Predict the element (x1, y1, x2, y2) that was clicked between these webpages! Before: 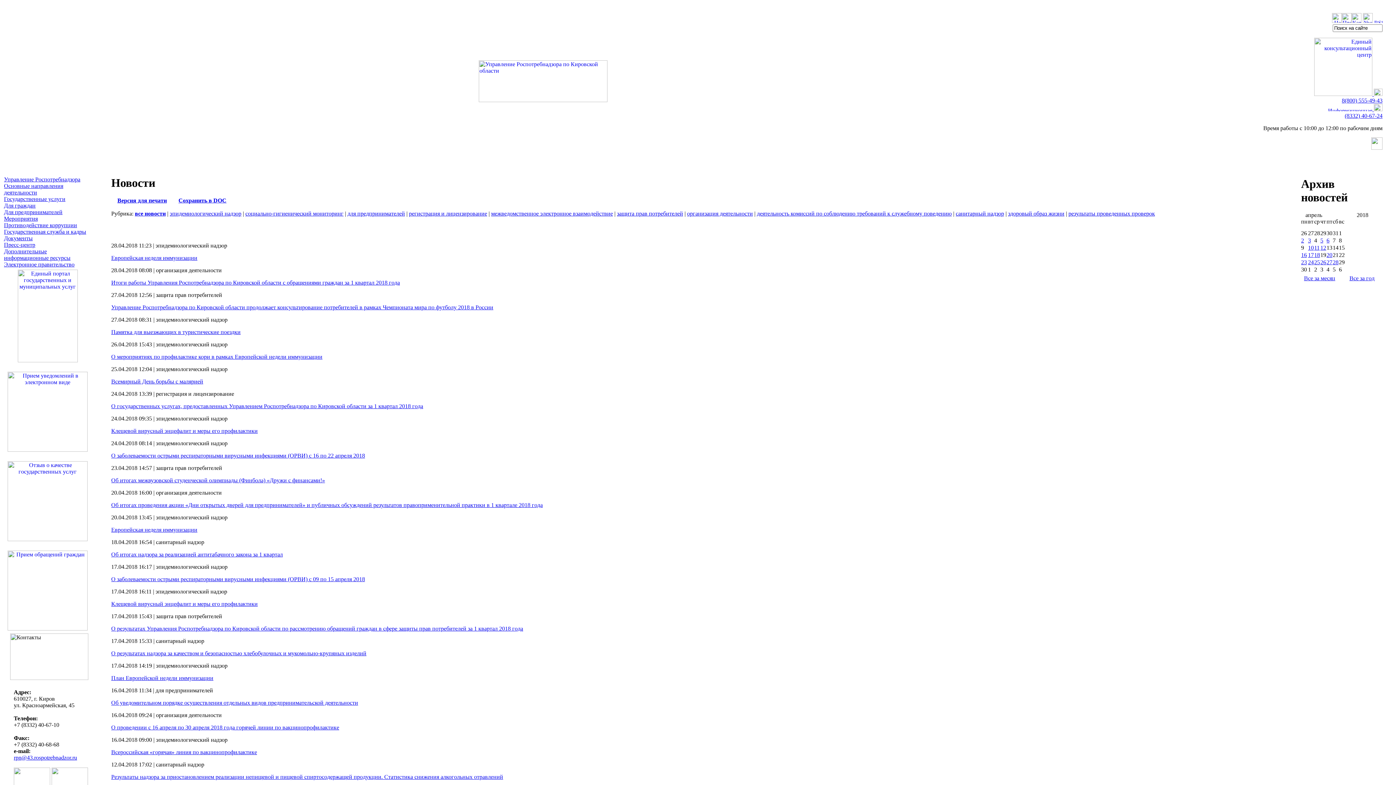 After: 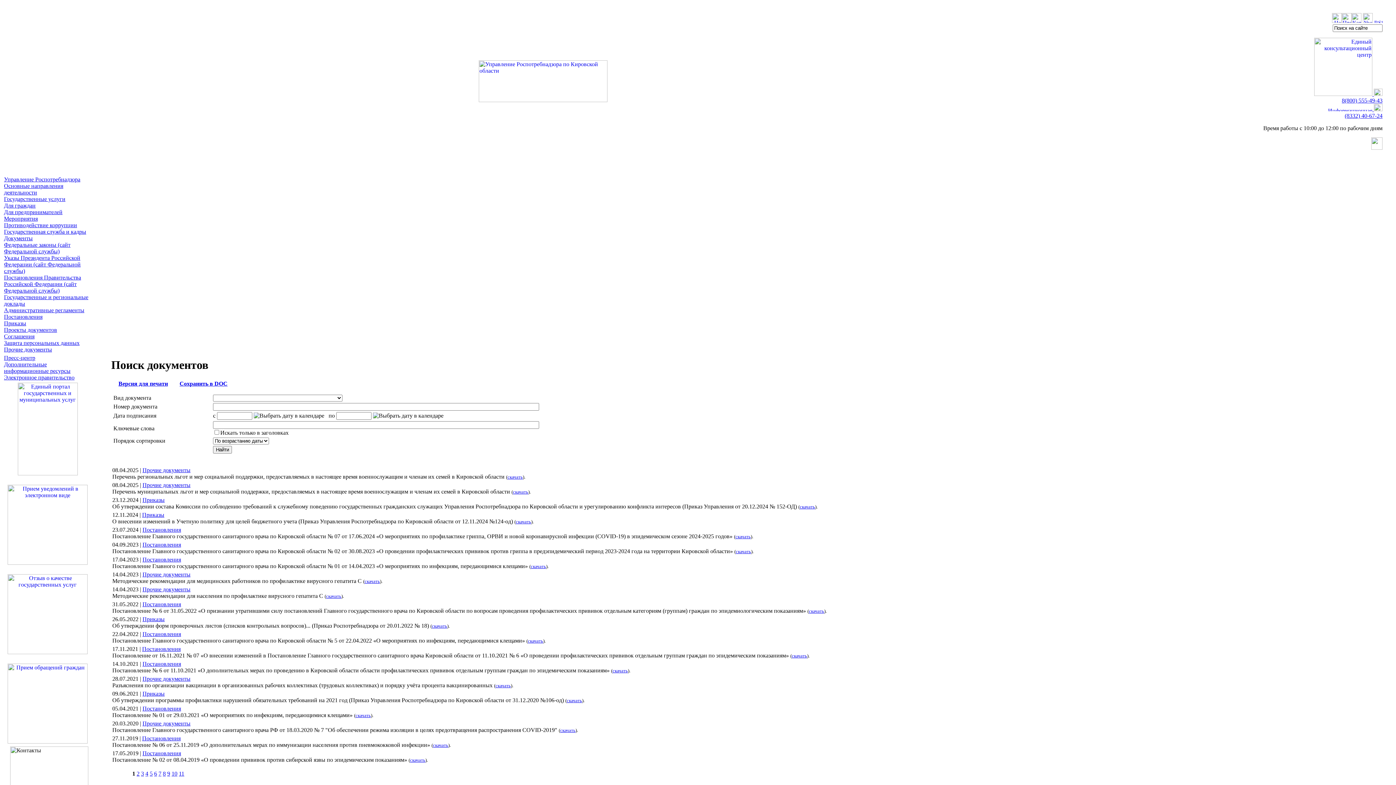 Action: bbox: (4, 235, 32, 241) label: Документы